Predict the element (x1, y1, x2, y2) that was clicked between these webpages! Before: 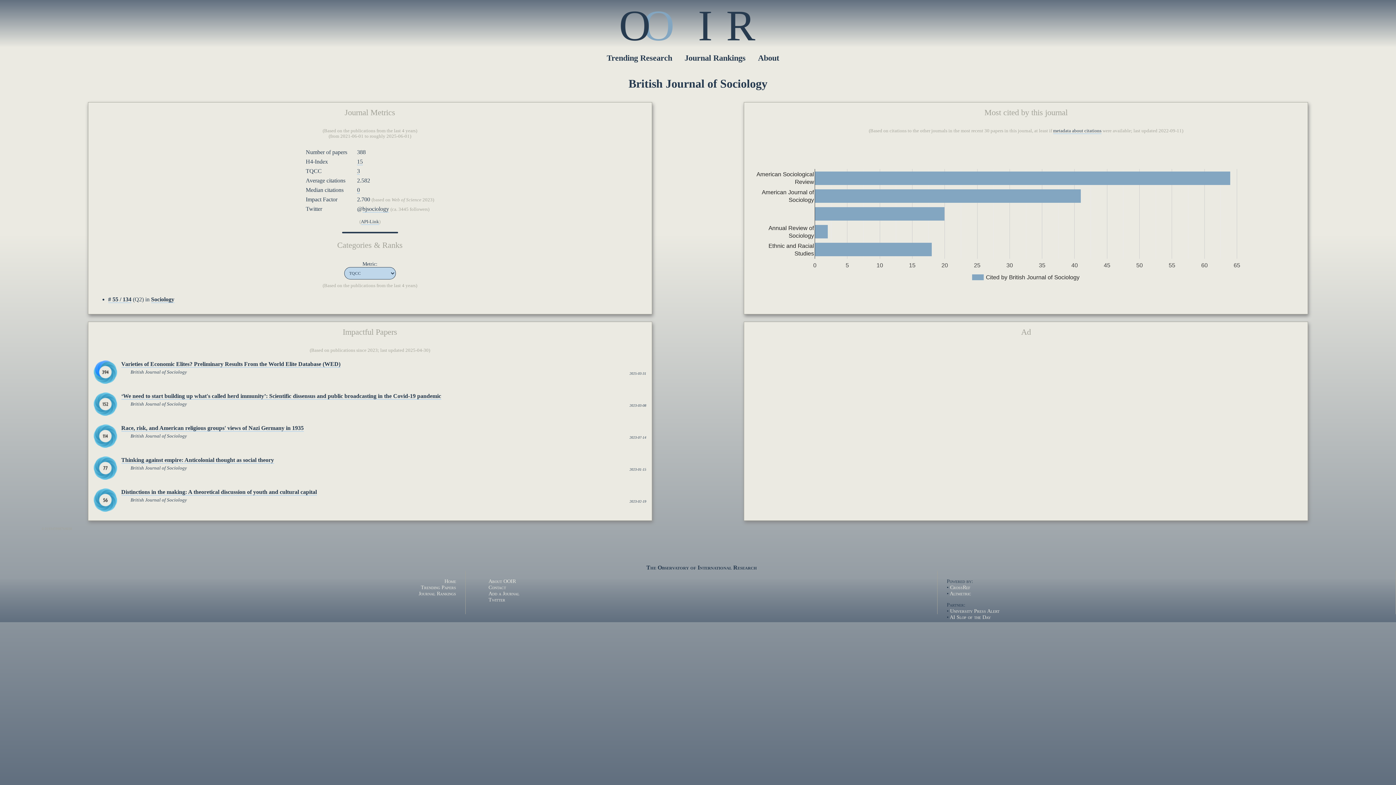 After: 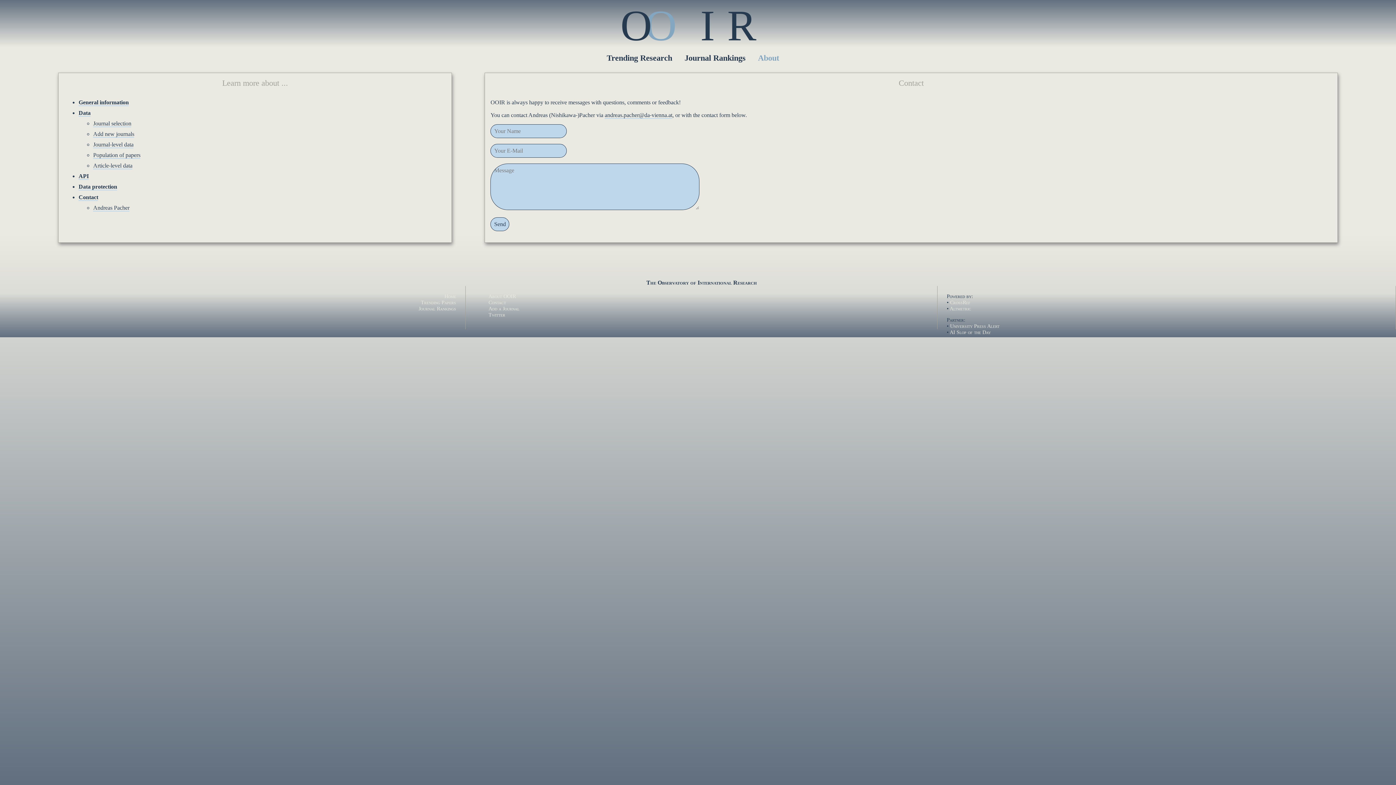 Action: label: Contact bbox: (488, 584, 506, 590)